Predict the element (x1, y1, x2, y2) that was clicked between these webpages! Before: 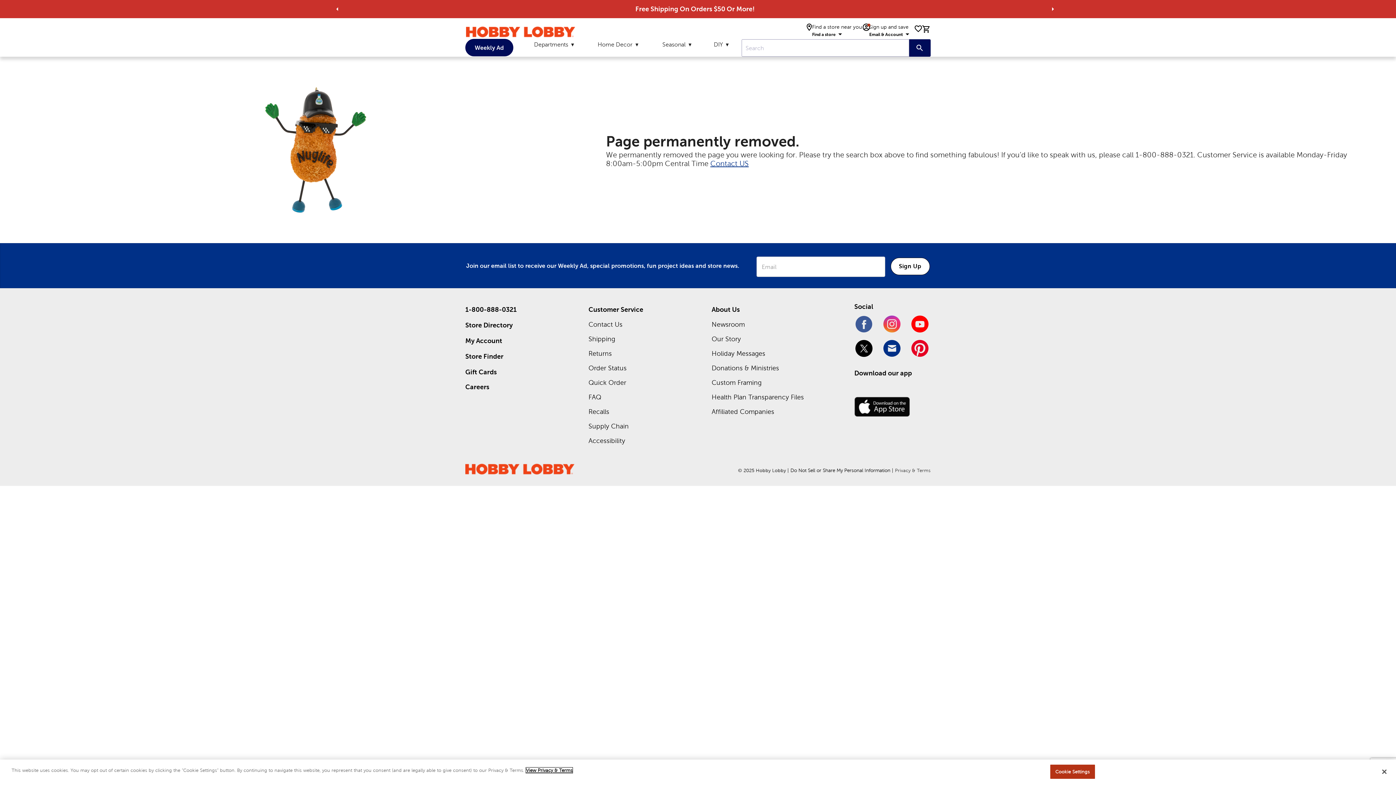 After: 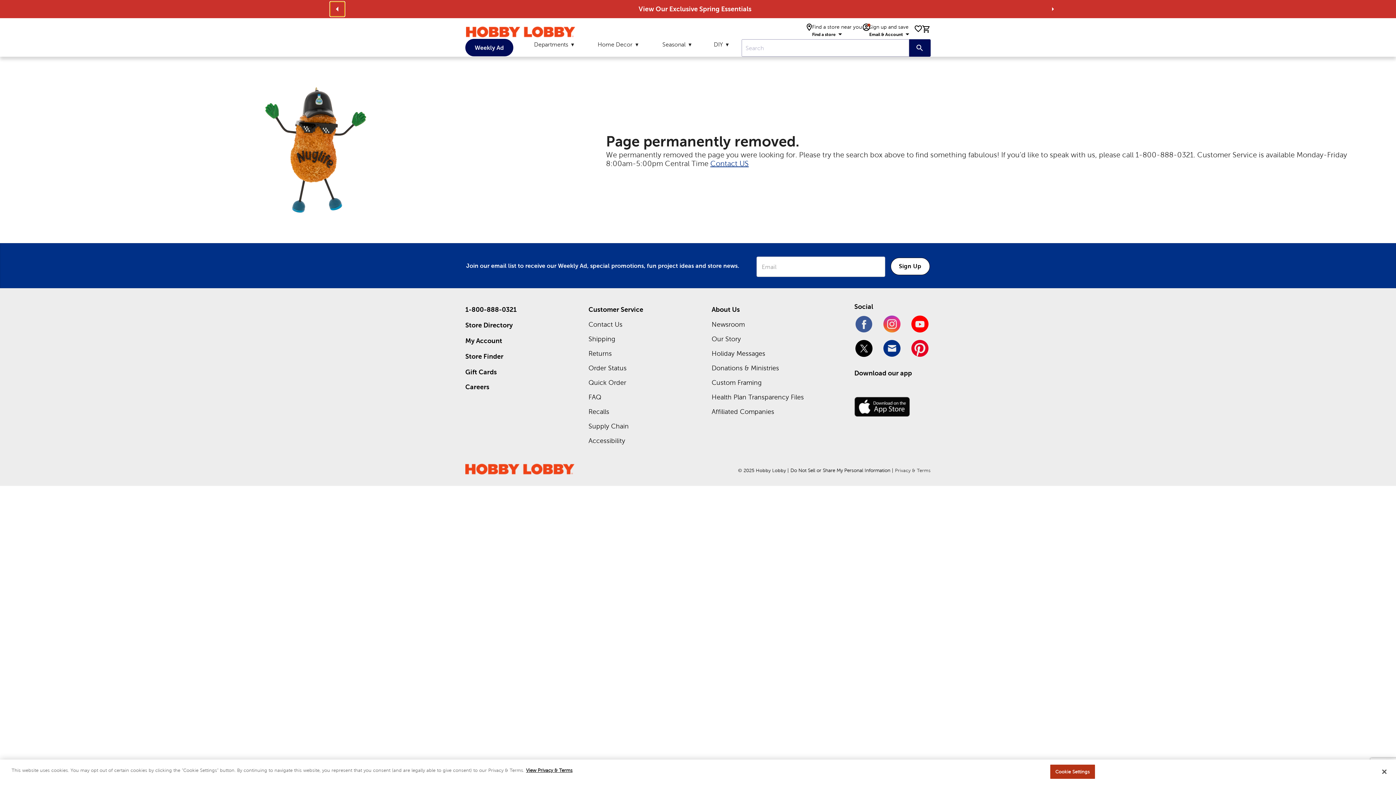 Action: bbox: (330, 1, 344, 16) label: Go to previous alert